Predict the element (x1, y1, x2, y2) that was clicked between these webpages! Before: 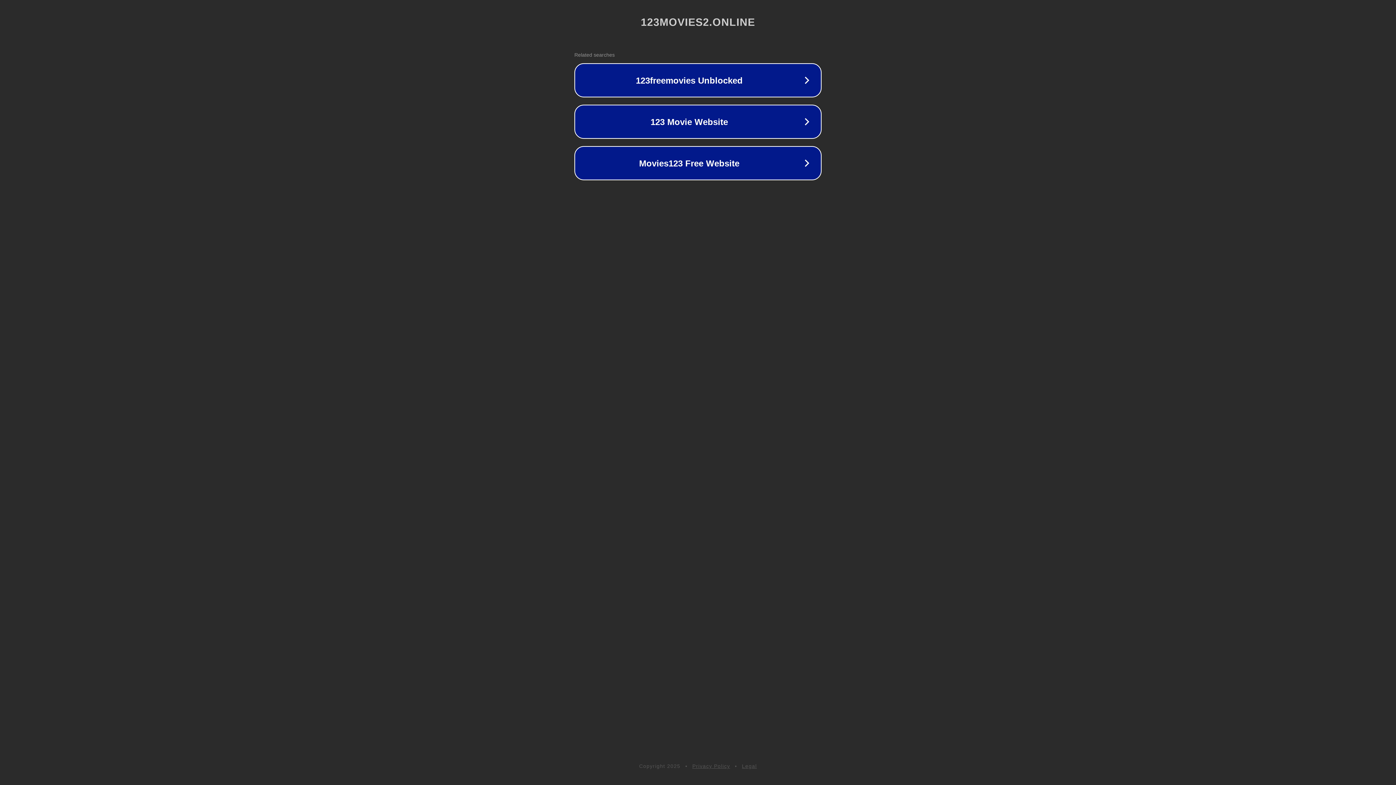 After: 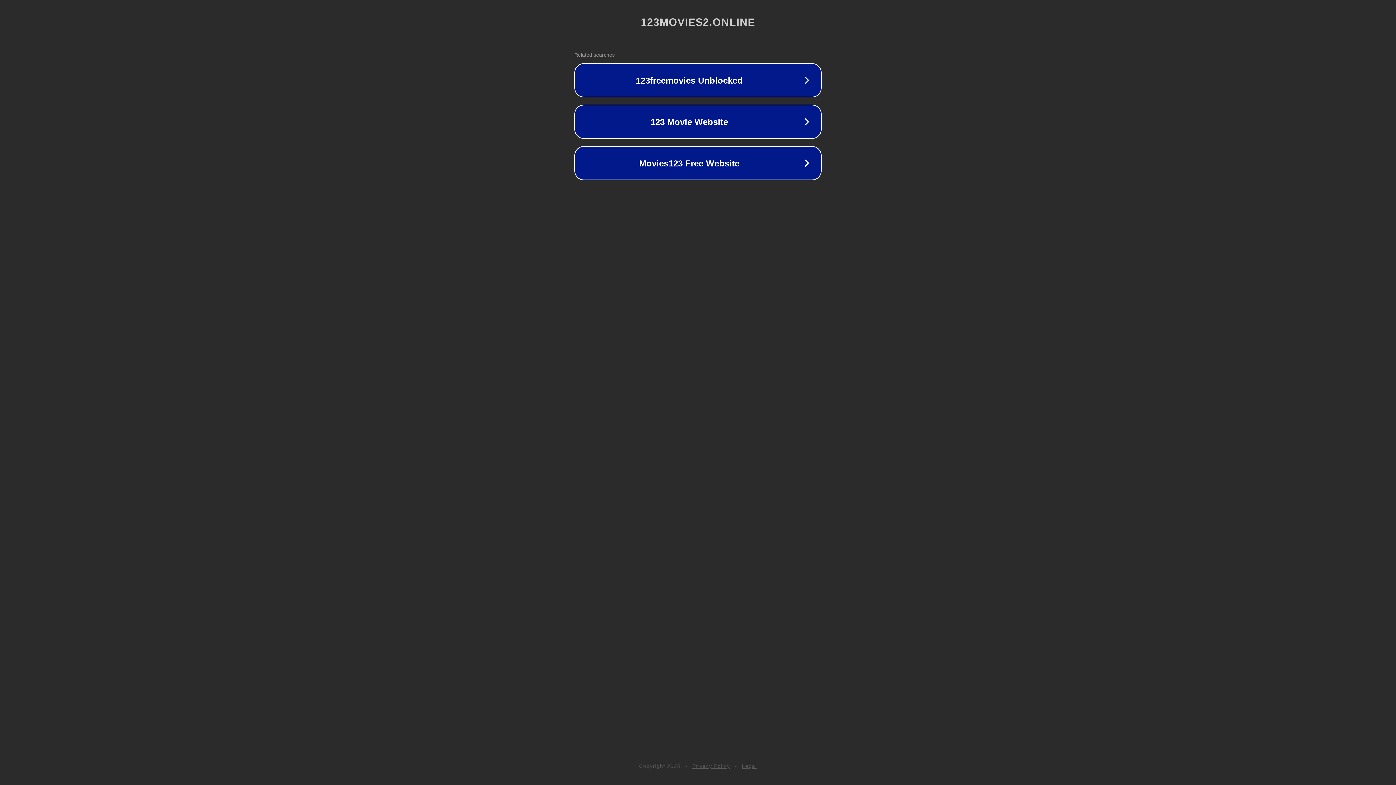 Action: bbox: (742, 763, 757, 769) label: Legal